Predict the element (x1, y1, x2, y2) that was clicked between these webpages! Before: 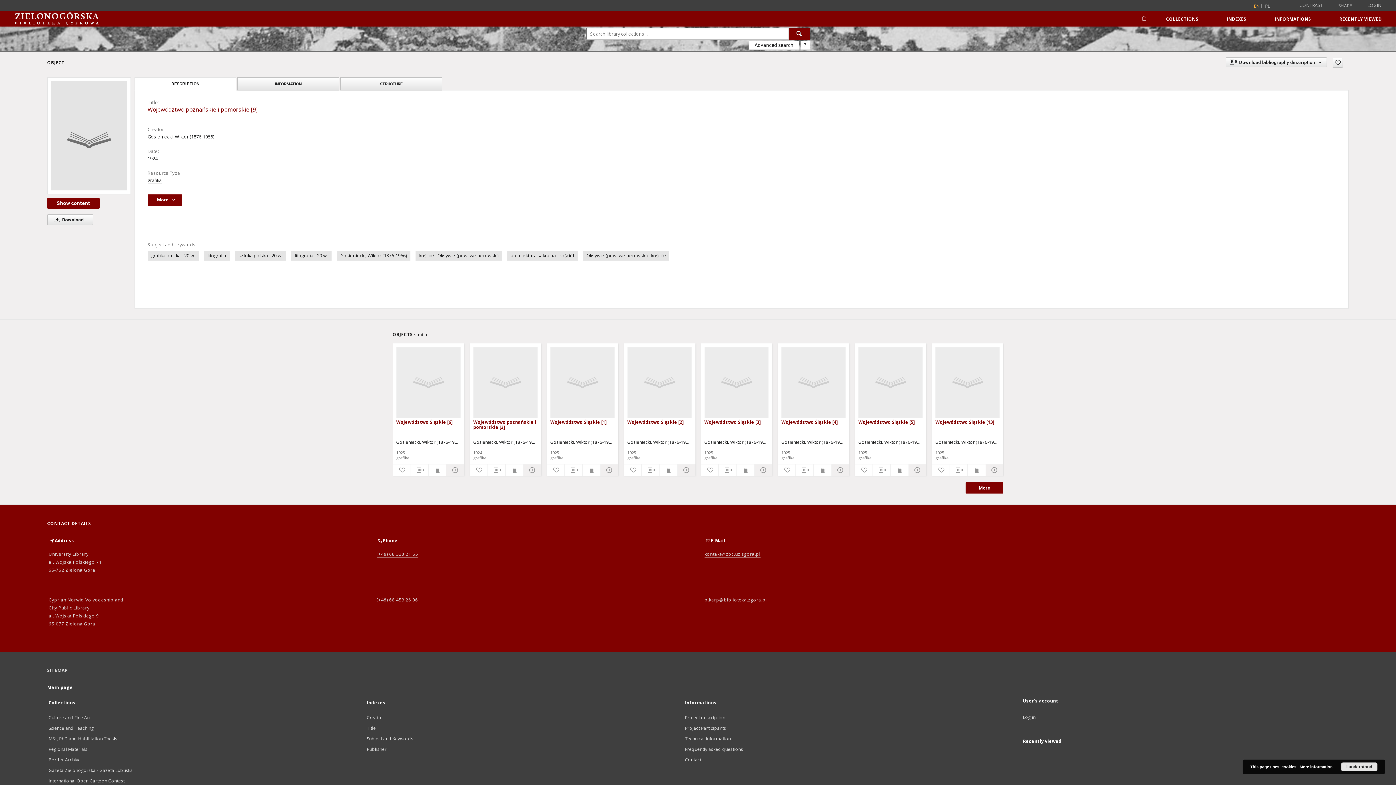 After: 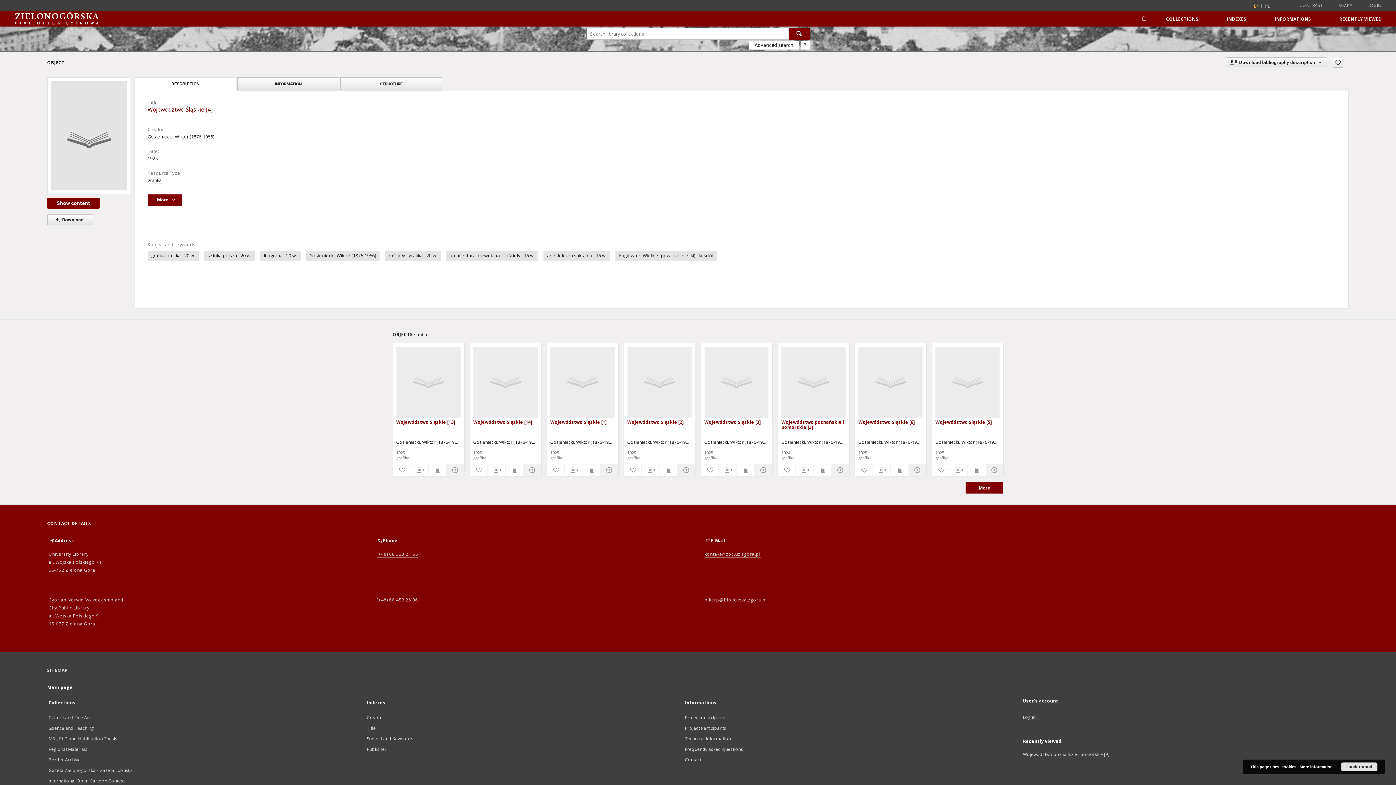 Action: bbox: (781, 347, 845, 417) label: Województwo Śląskie [4]